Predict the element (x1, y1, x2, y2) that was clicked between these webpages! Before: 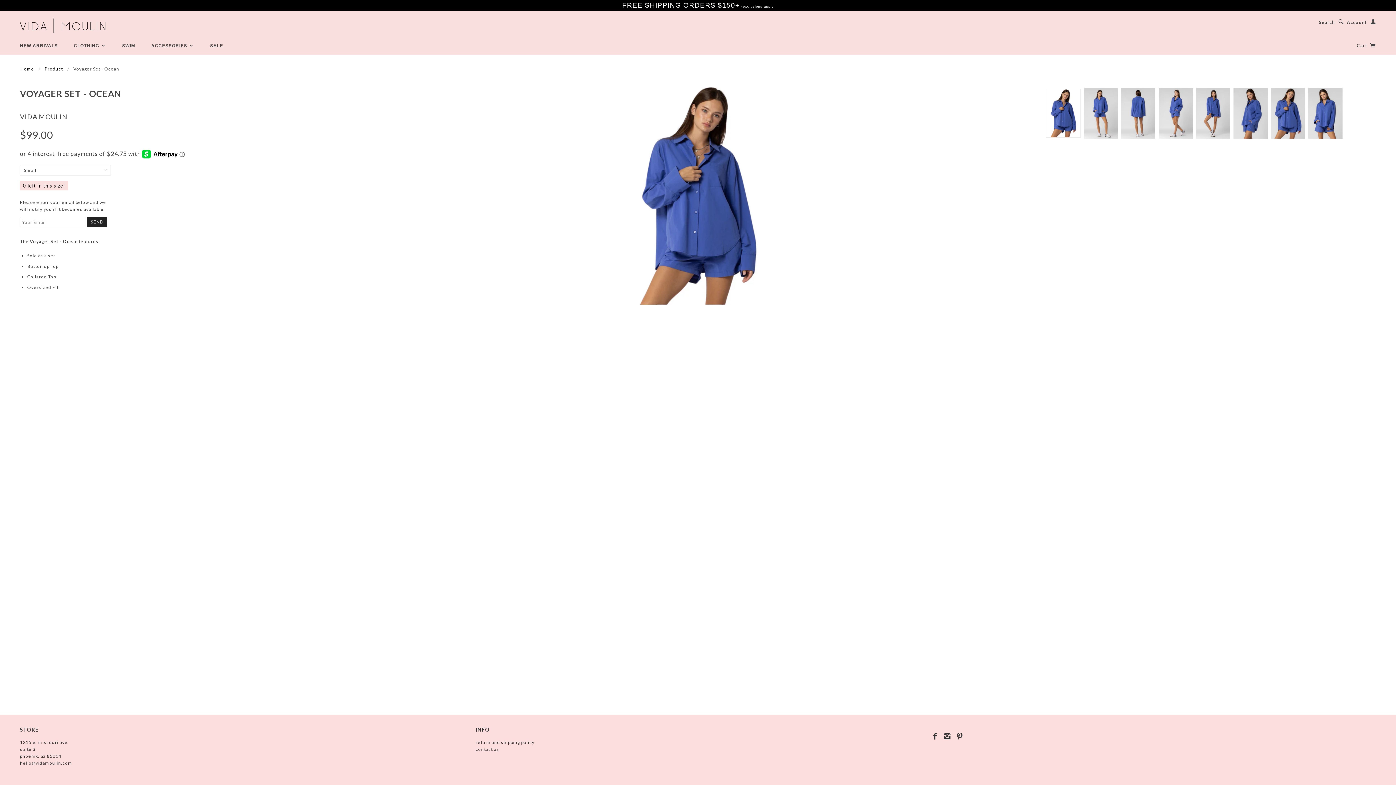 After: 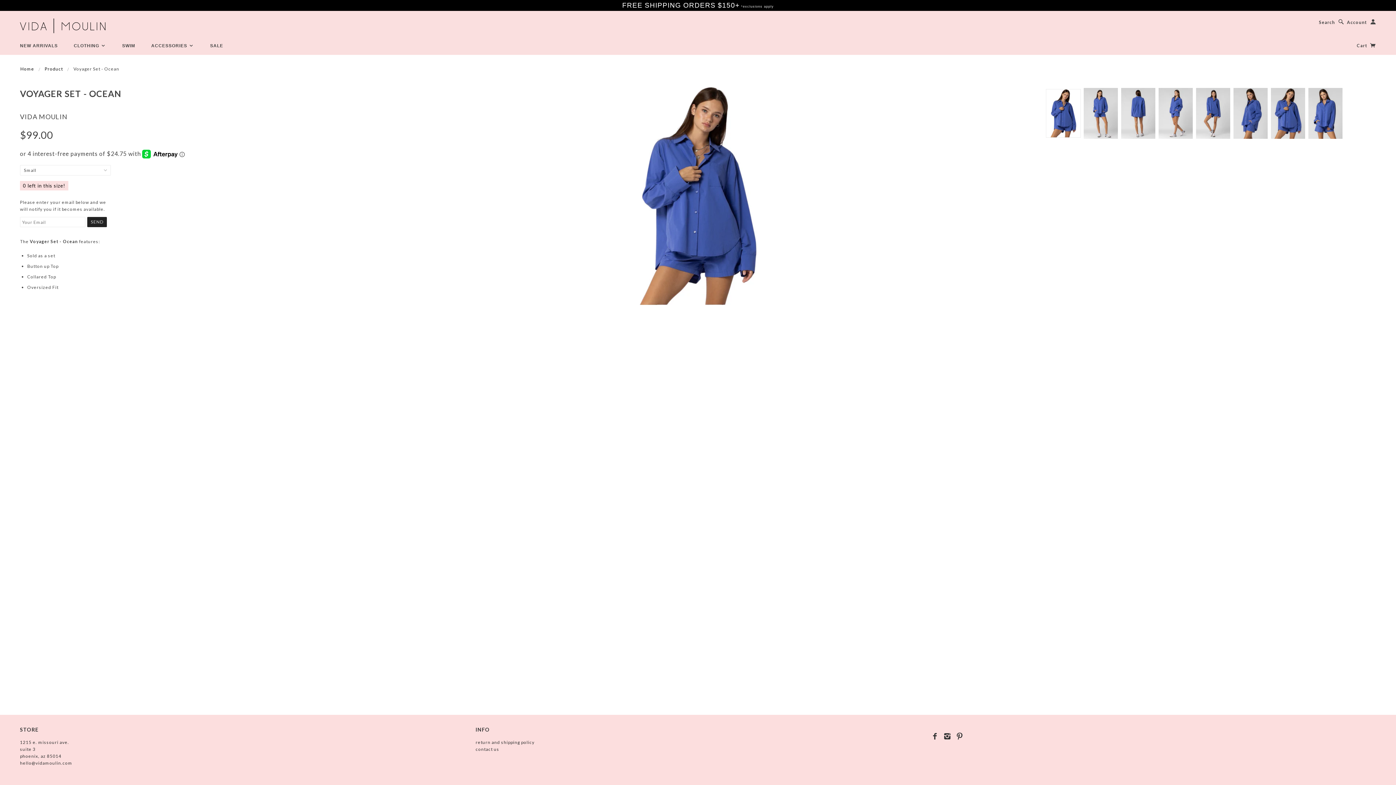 Action: bbox: (931, 732, 939, 740)